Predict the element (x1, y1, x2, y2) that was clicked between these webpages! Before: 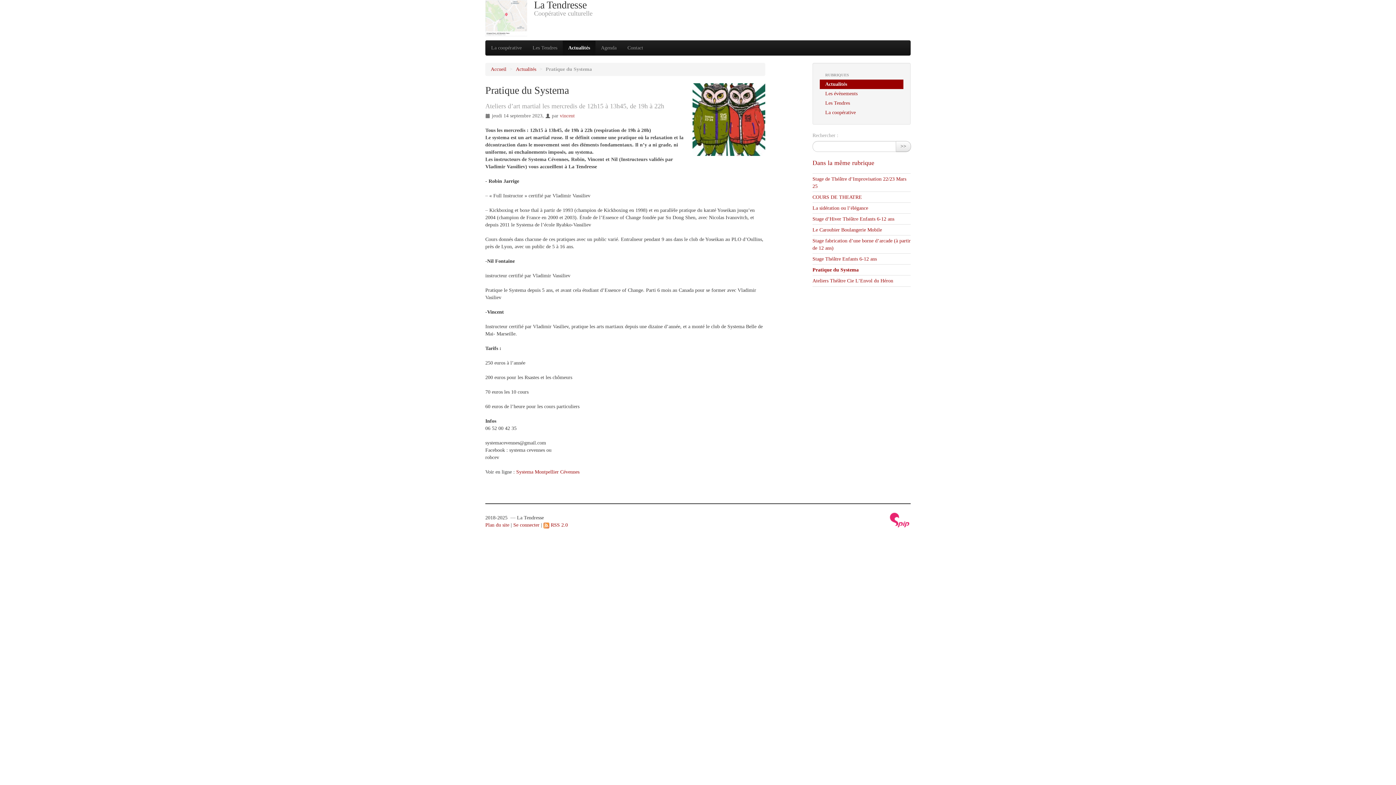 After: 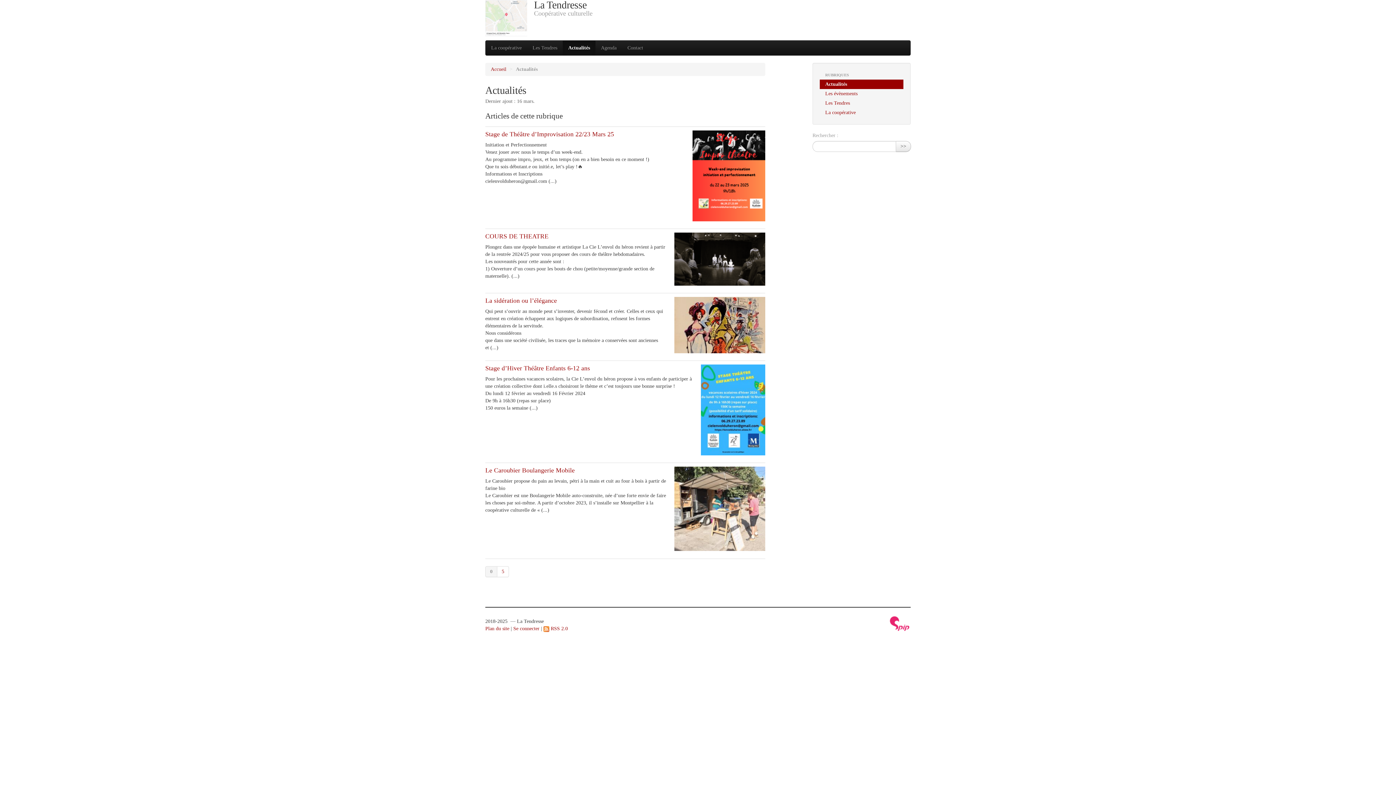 Action: label: Dans la même rubrique bbox: (812, 159, 874, 166)